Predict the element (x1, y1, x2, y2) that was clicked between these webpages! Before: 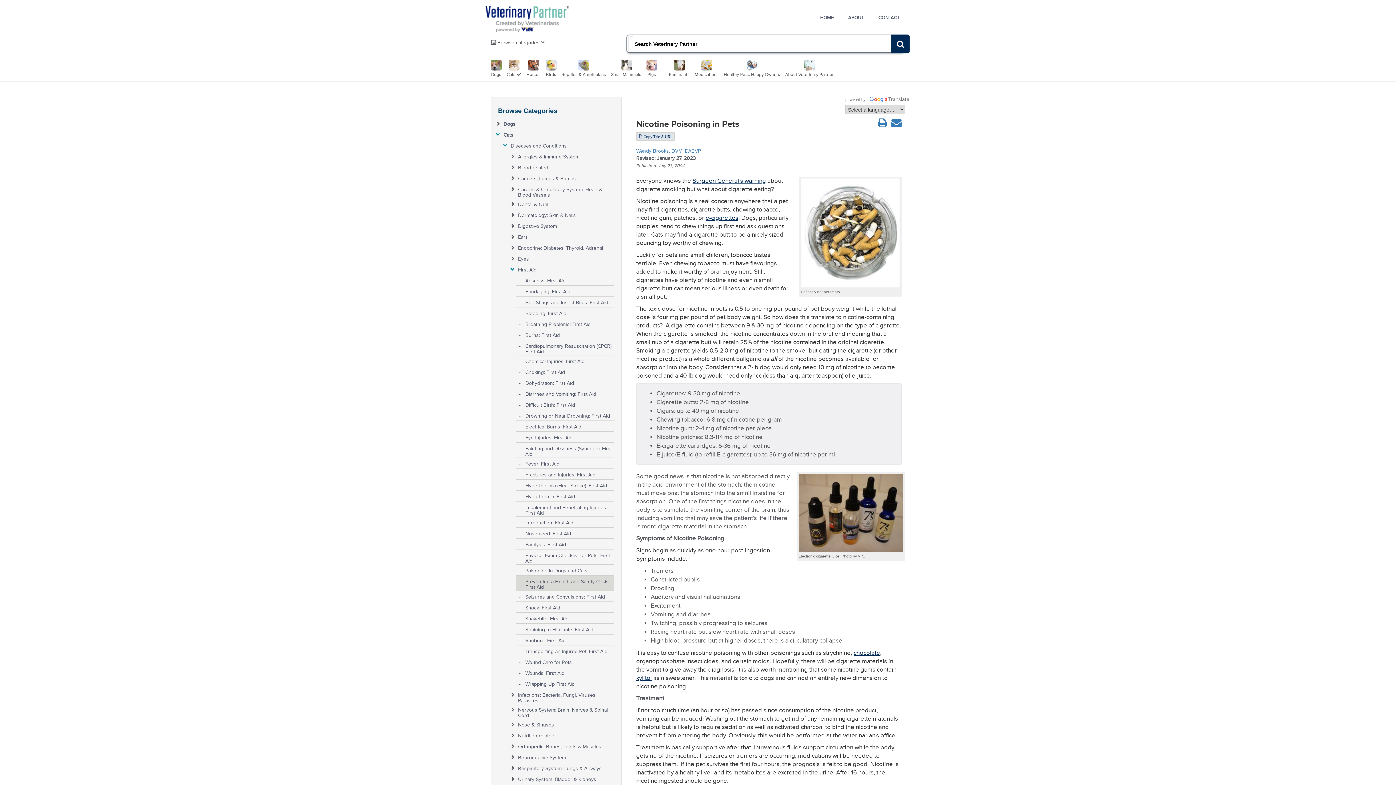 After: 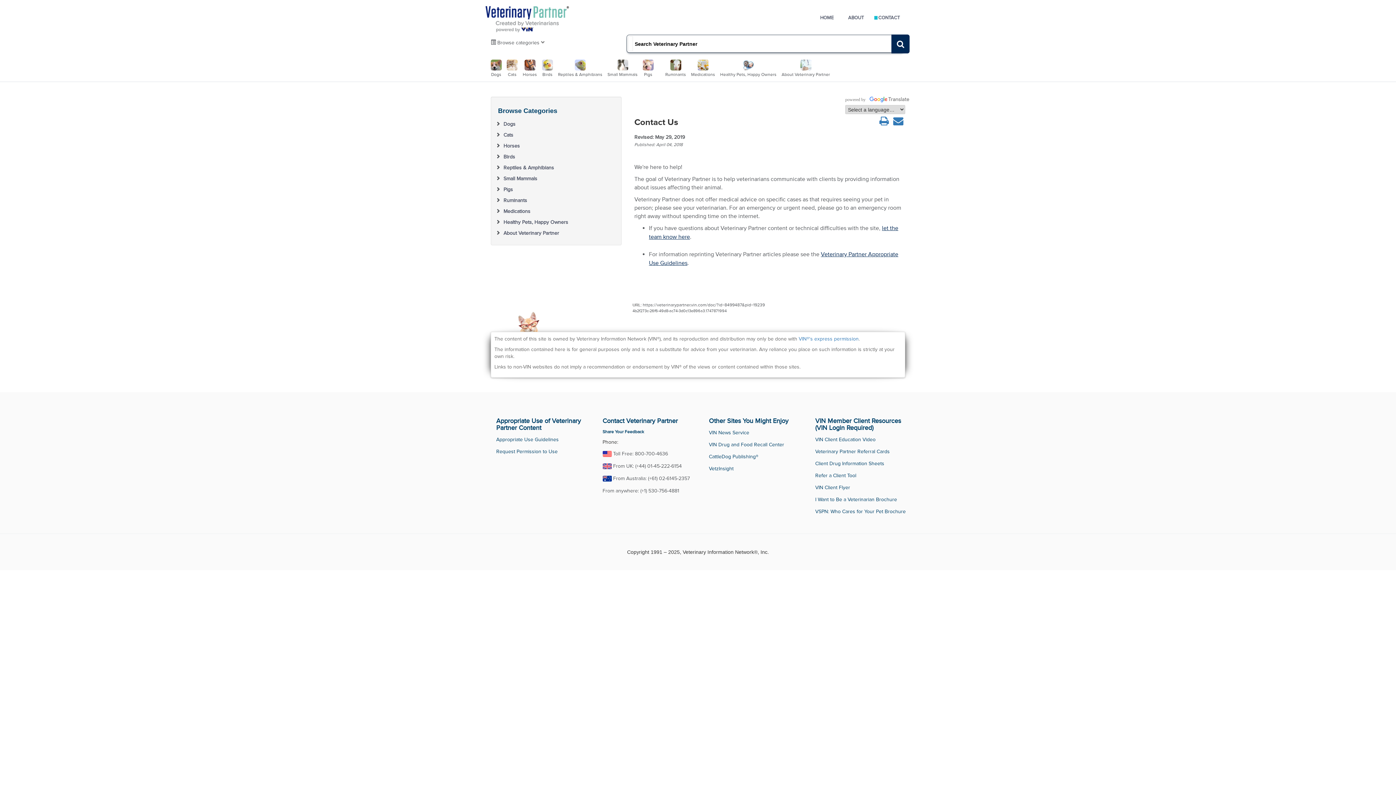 Action: label: CONTACT bbox: (871, 0, 900, 34)